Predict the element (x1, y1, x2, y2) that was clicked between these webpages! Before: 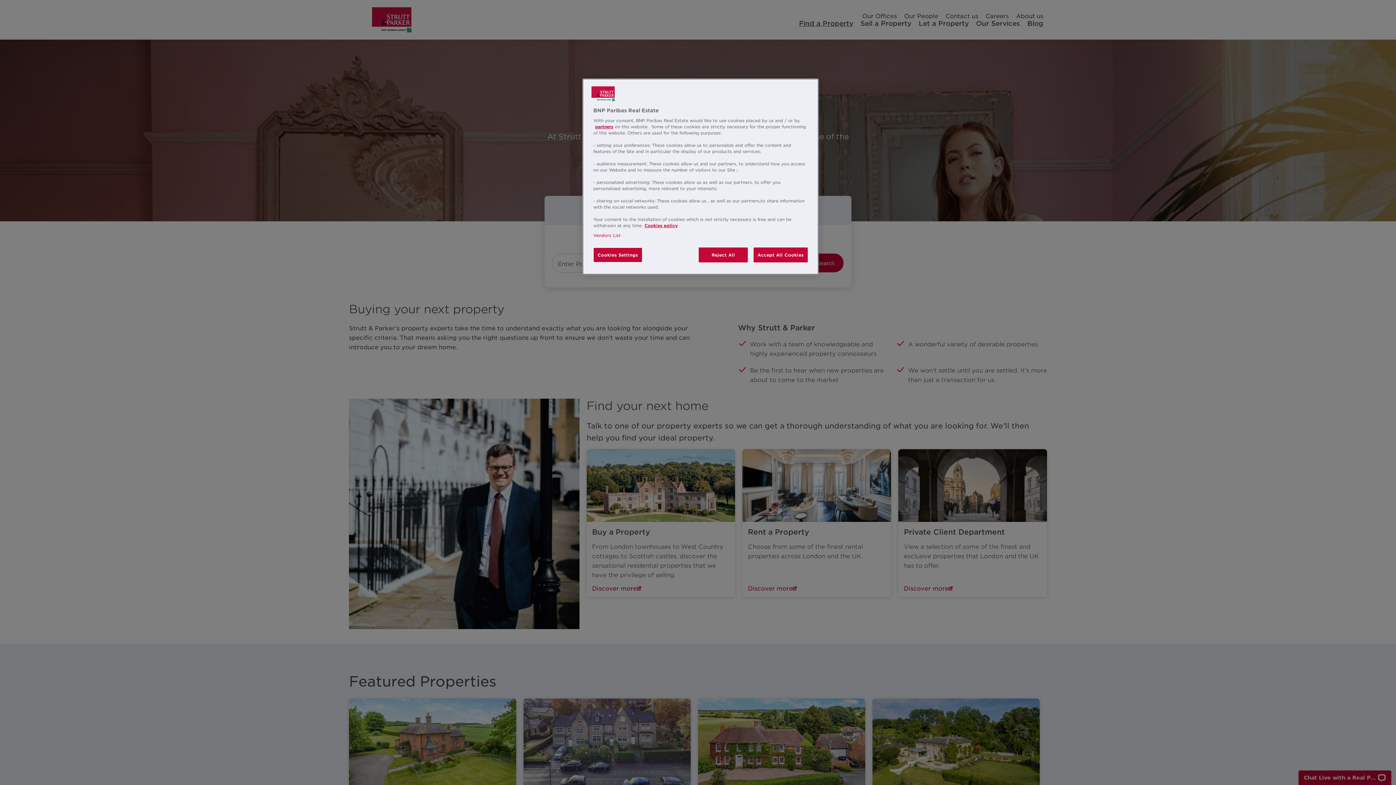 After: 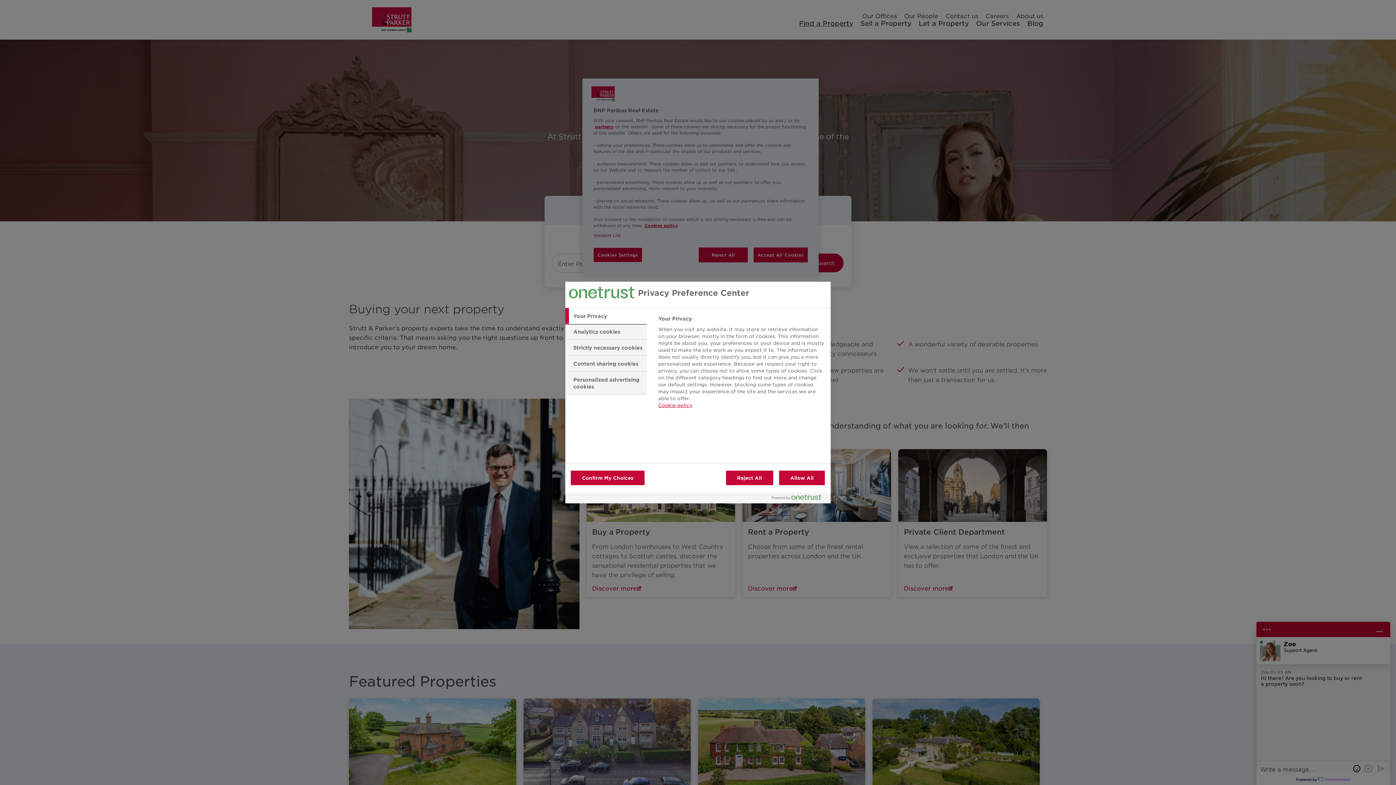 Action: bbox: (593, 247, 642, 262) label: Cookies Settings